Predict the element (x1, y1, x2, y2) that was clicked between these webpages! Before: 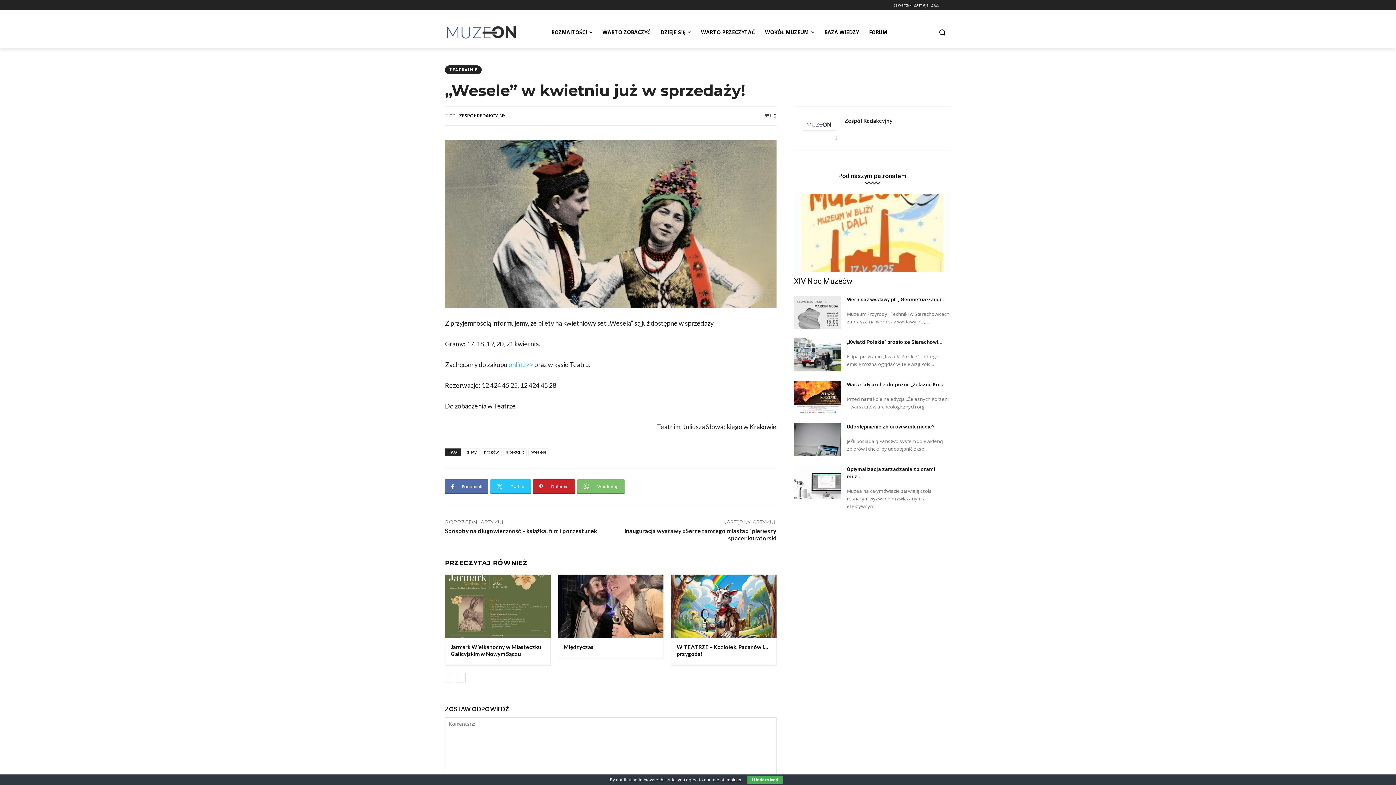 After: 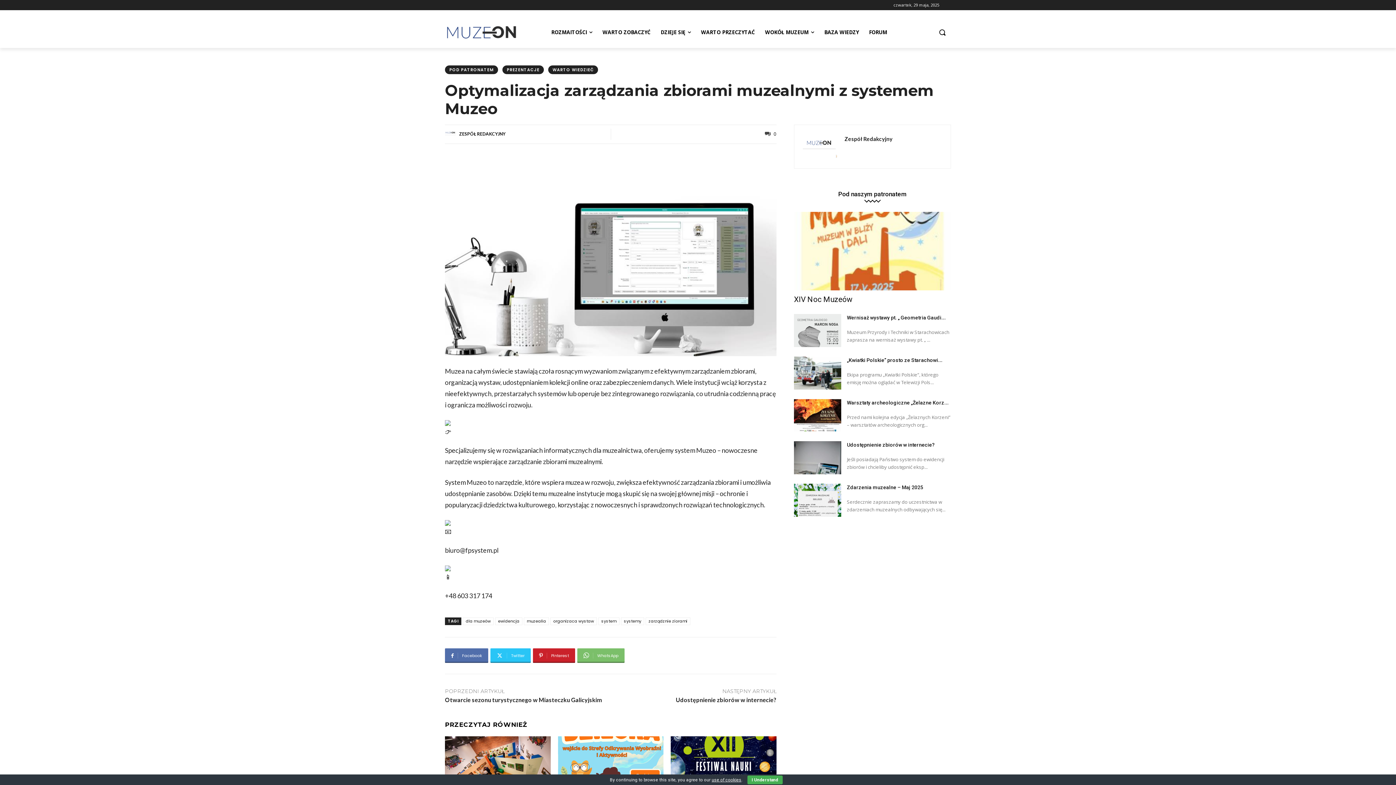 Action: bbox: (794, 465, 841, 498)